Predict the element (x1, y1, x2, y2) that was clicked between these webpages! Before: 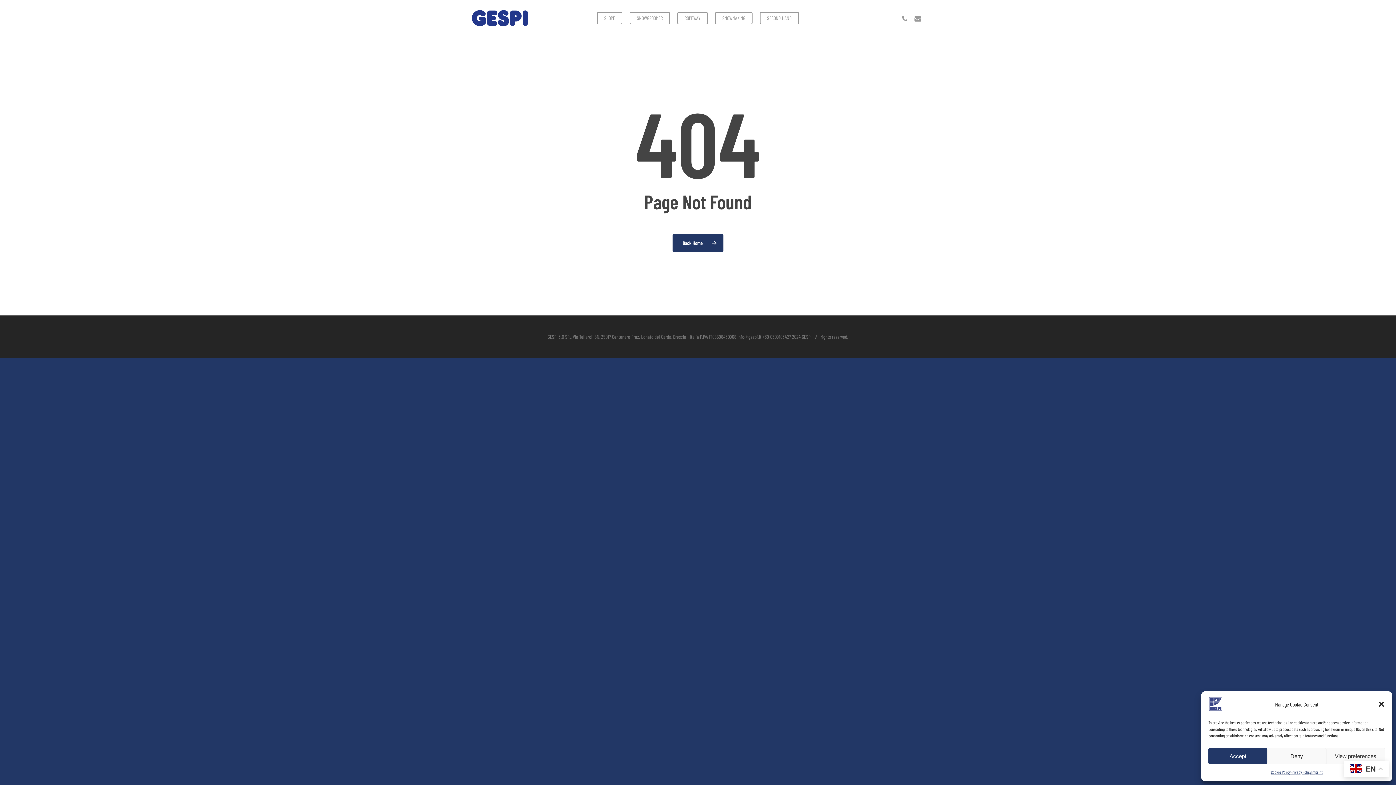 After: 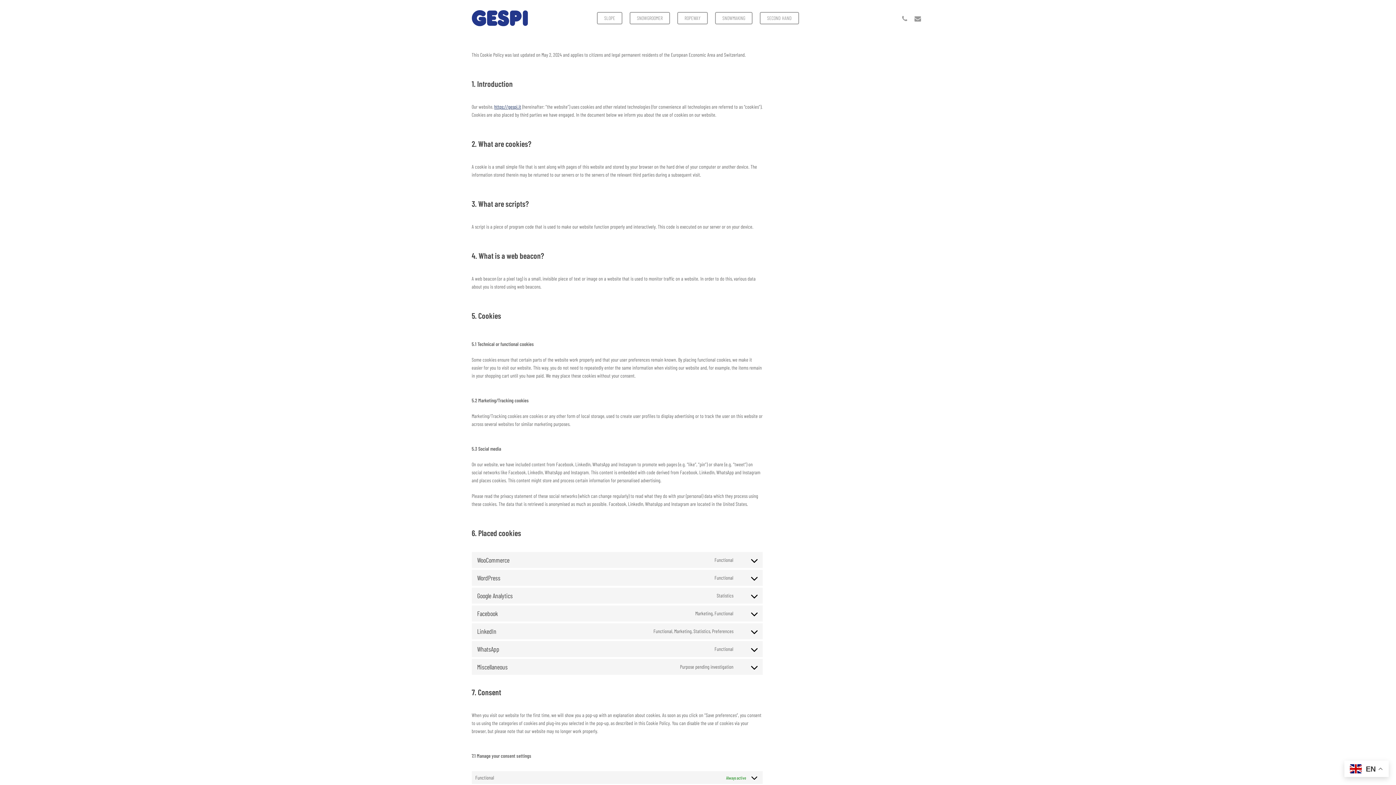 Action: label: Cookie Policy bbox: (1271, 768, 1290, 776)